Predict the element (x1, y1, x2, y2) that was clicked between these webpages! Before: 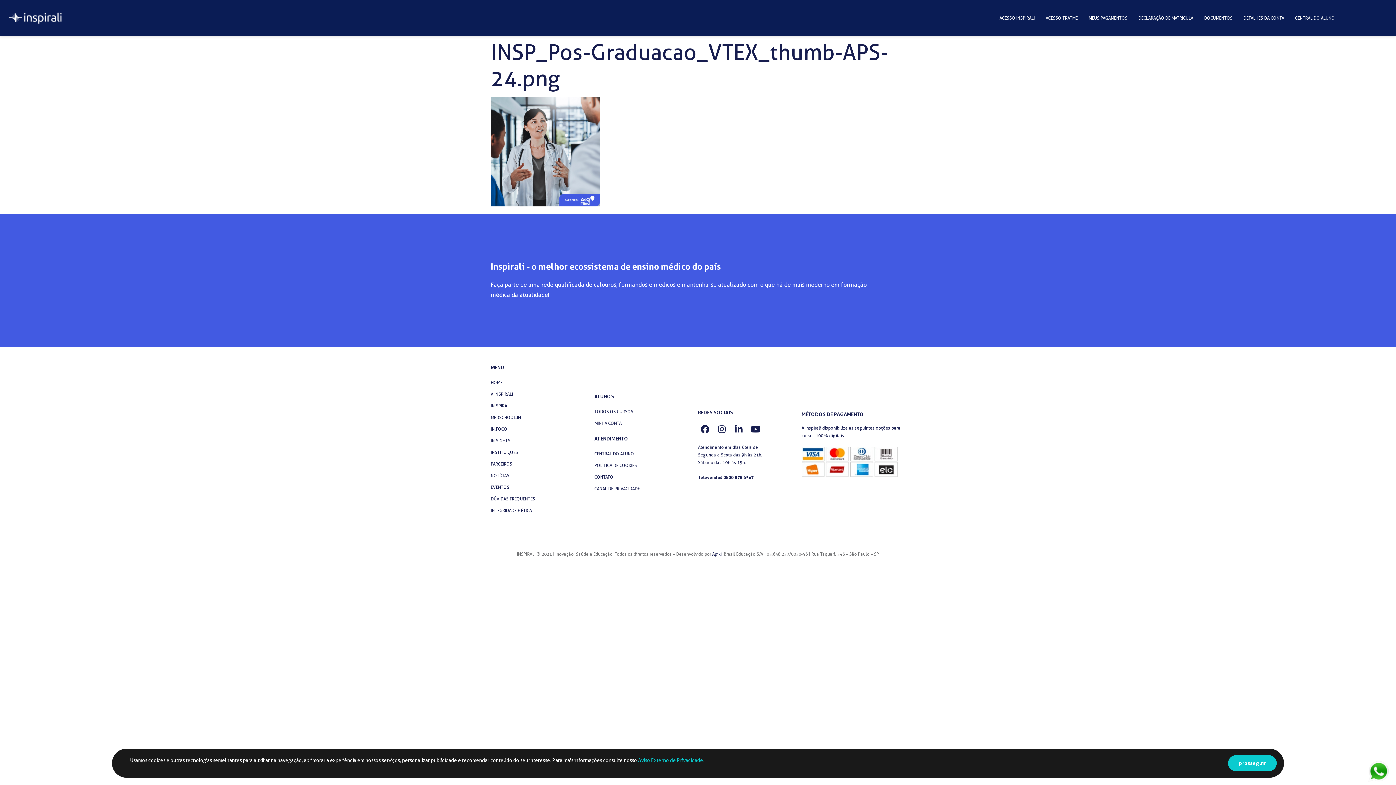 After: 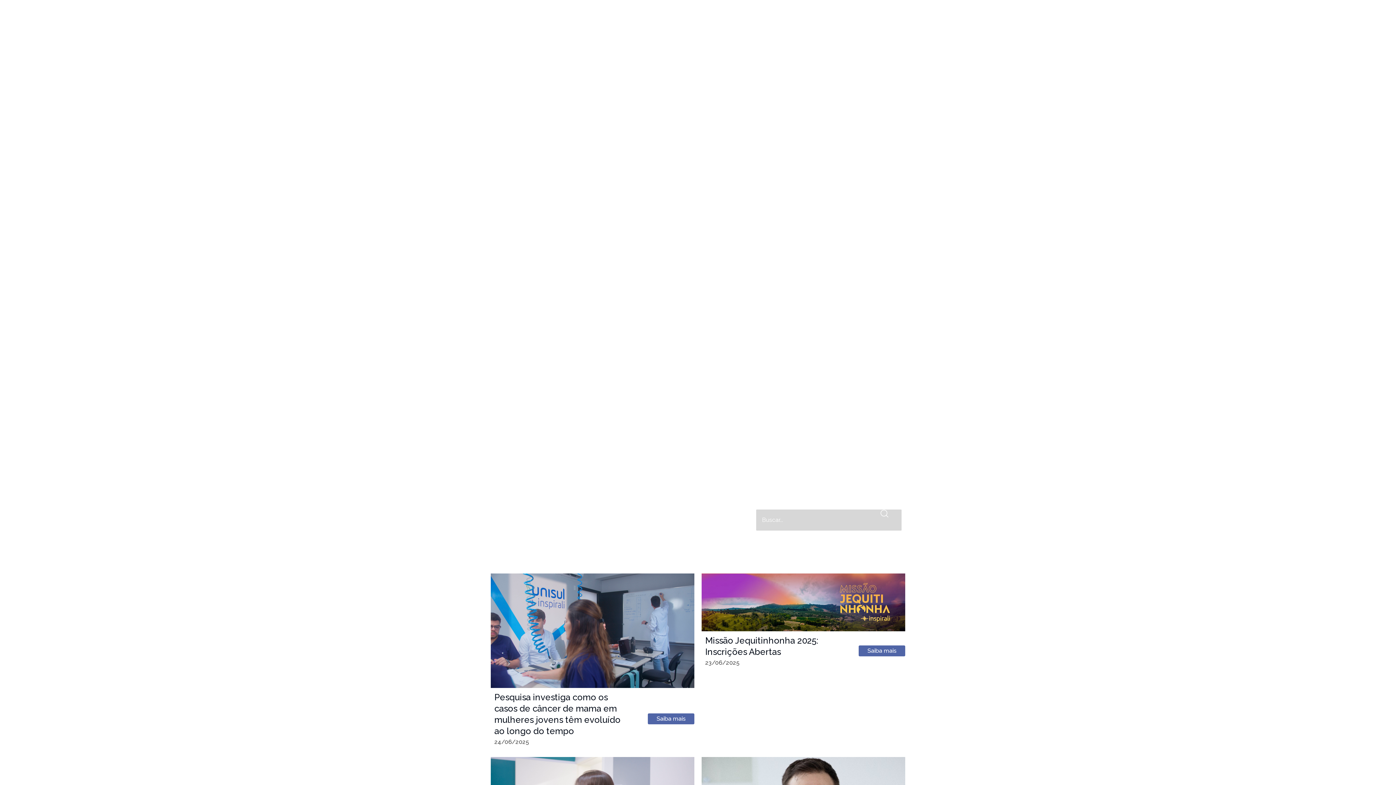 Action: bbox: (490, 470, 594, 481) label: NOTÍCIAS